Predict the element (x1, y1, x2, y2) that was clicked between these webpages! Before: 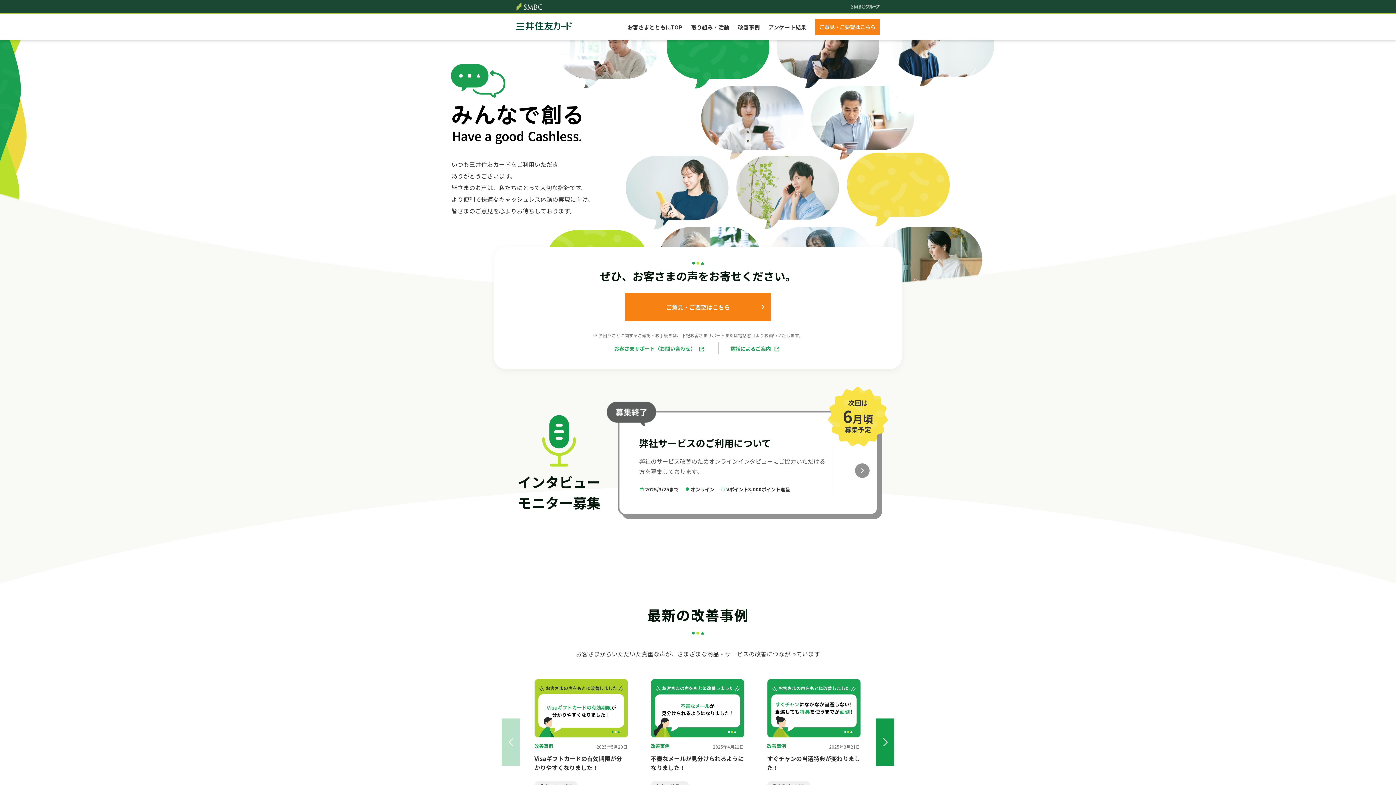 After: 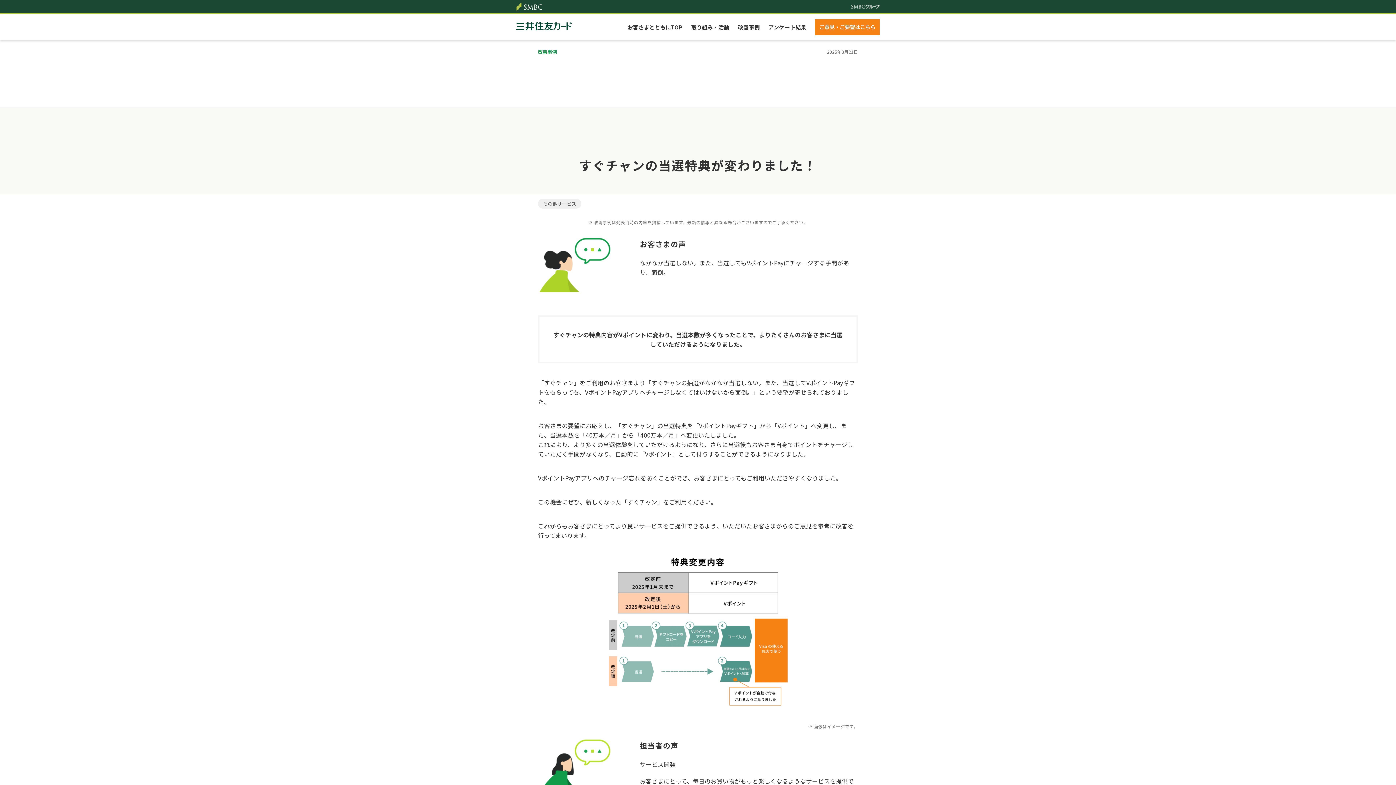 Action: bbox: (765, 679, 863, 806) label: 改善事例

2025年3月21日

すぐチャンの当選特典が変わりました！

その他サービス